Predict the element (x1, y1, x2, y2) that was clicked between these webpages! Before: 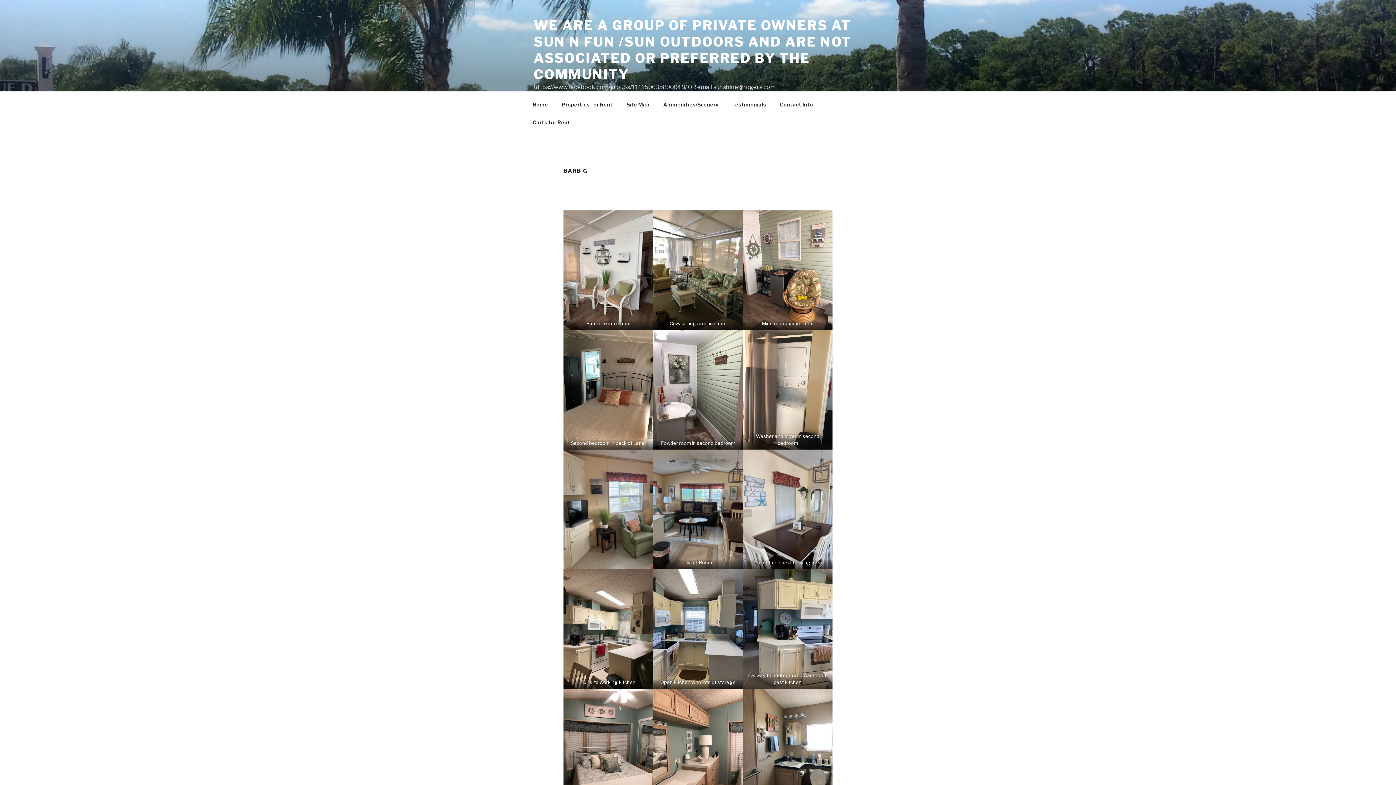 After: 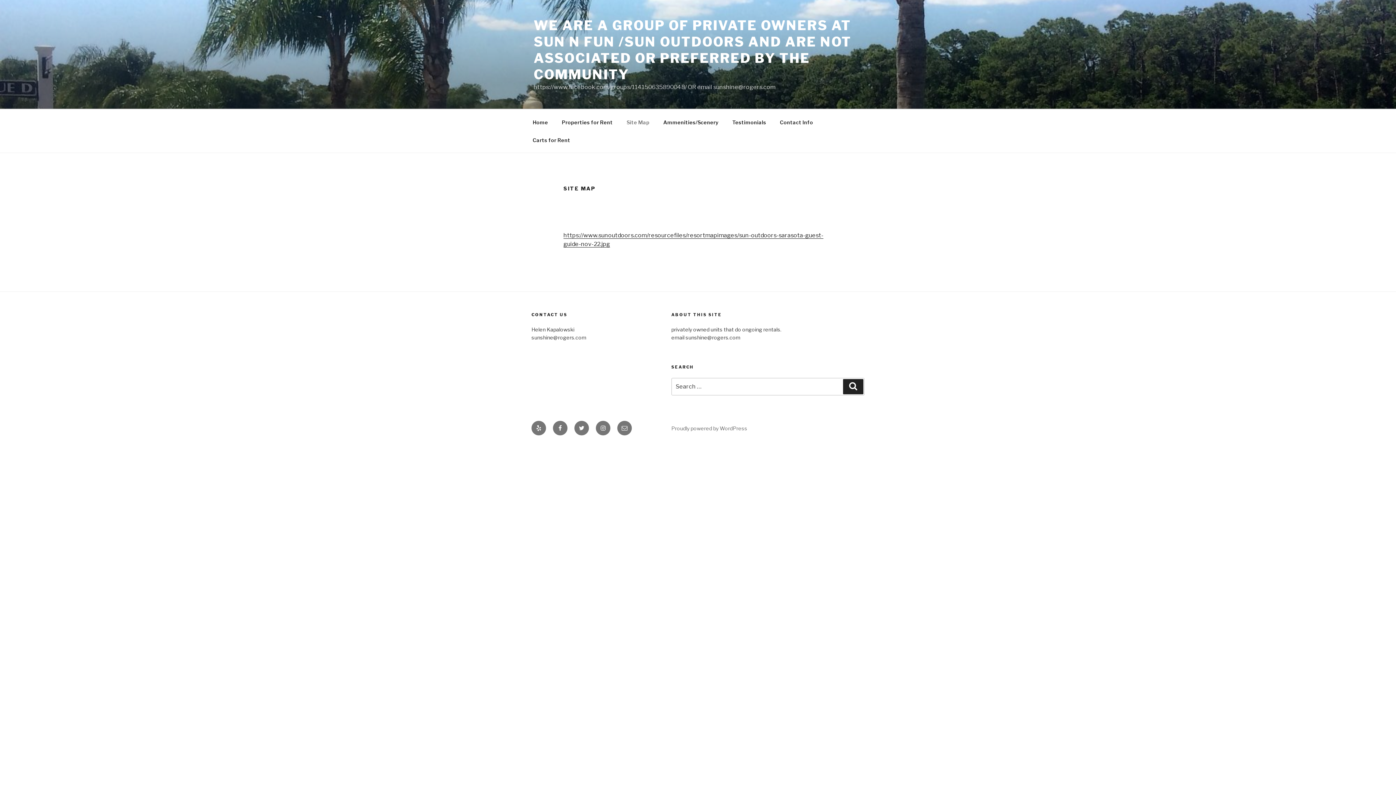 Action: label: Site Map bbox: (620, 95, 656, 113)